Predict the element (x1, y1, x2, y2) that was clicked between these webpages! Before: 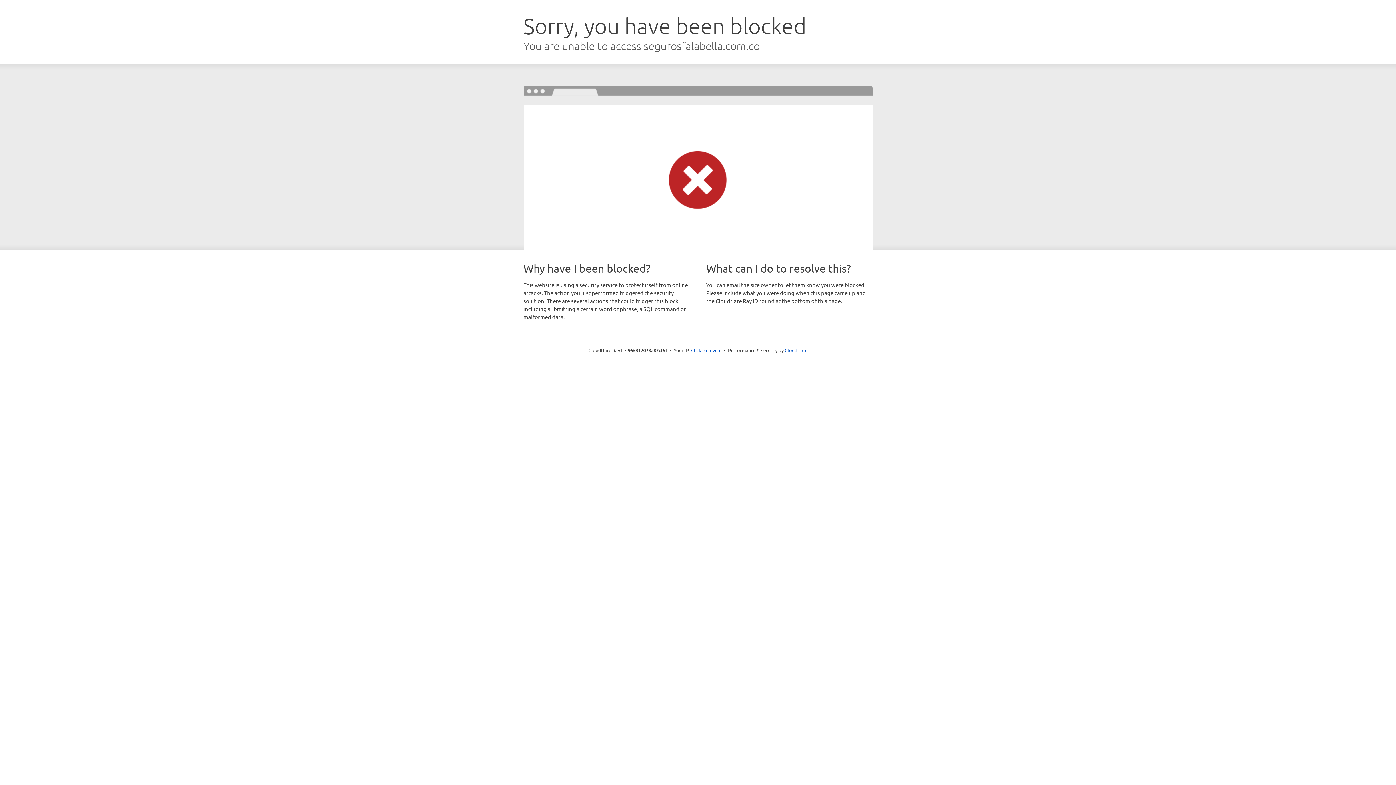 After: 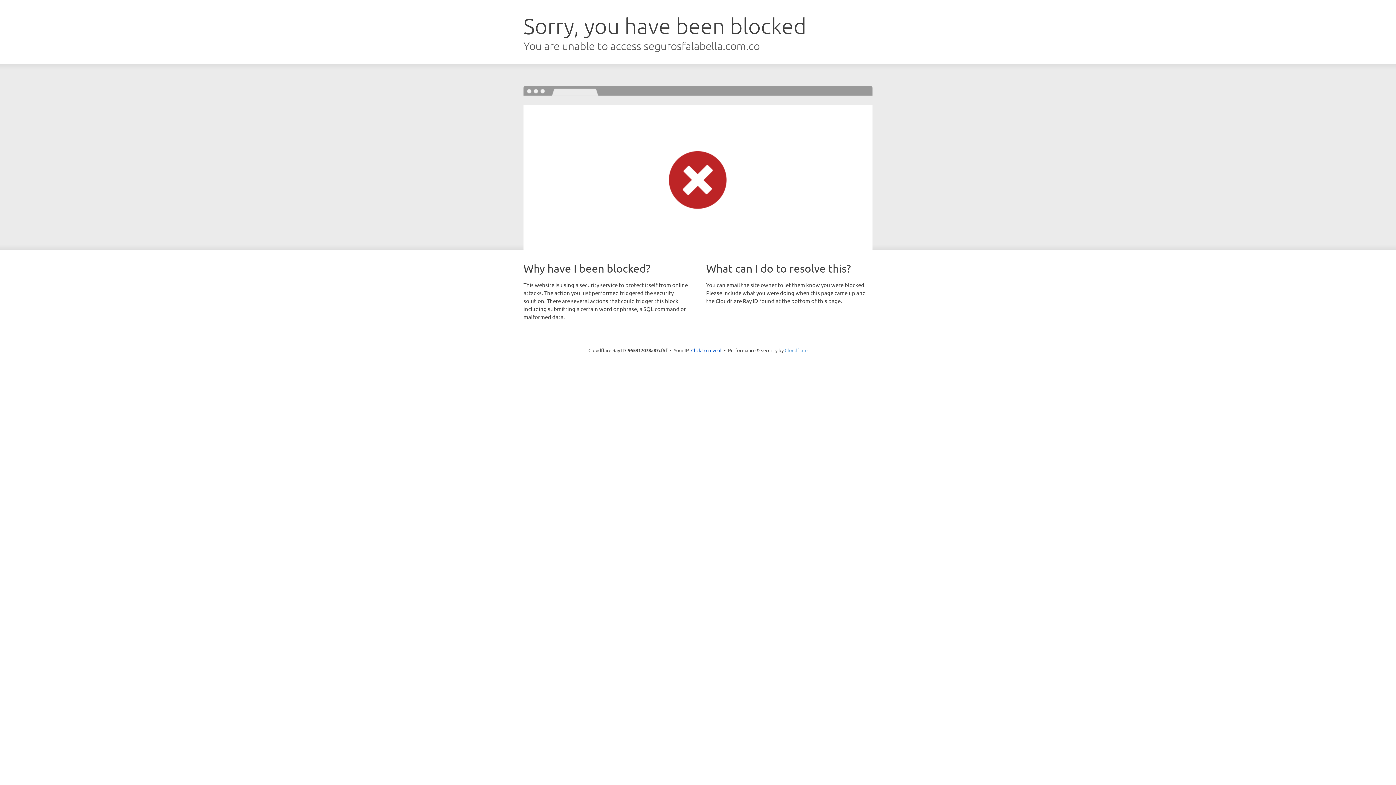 Action: label: Cloudflare bbox: (784, 347, 807, 353)